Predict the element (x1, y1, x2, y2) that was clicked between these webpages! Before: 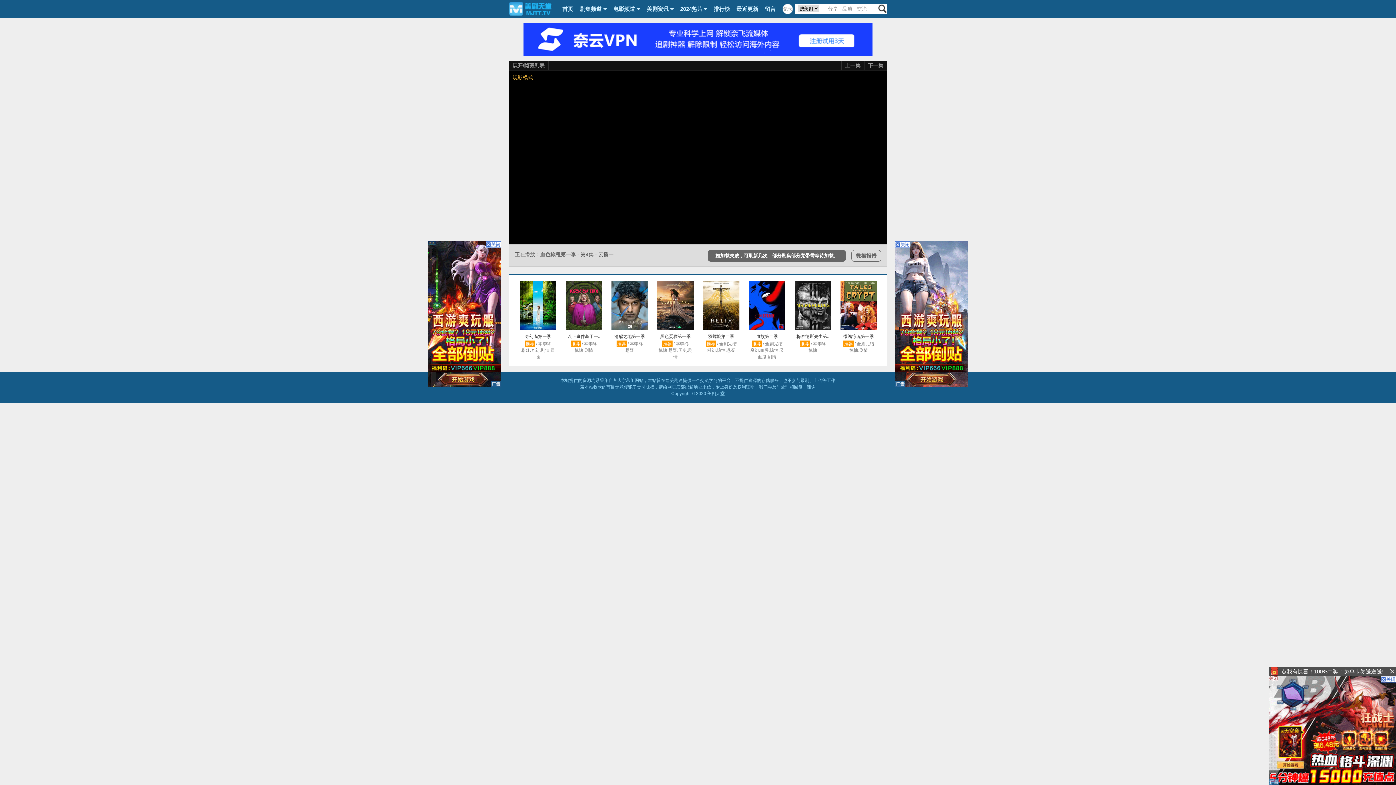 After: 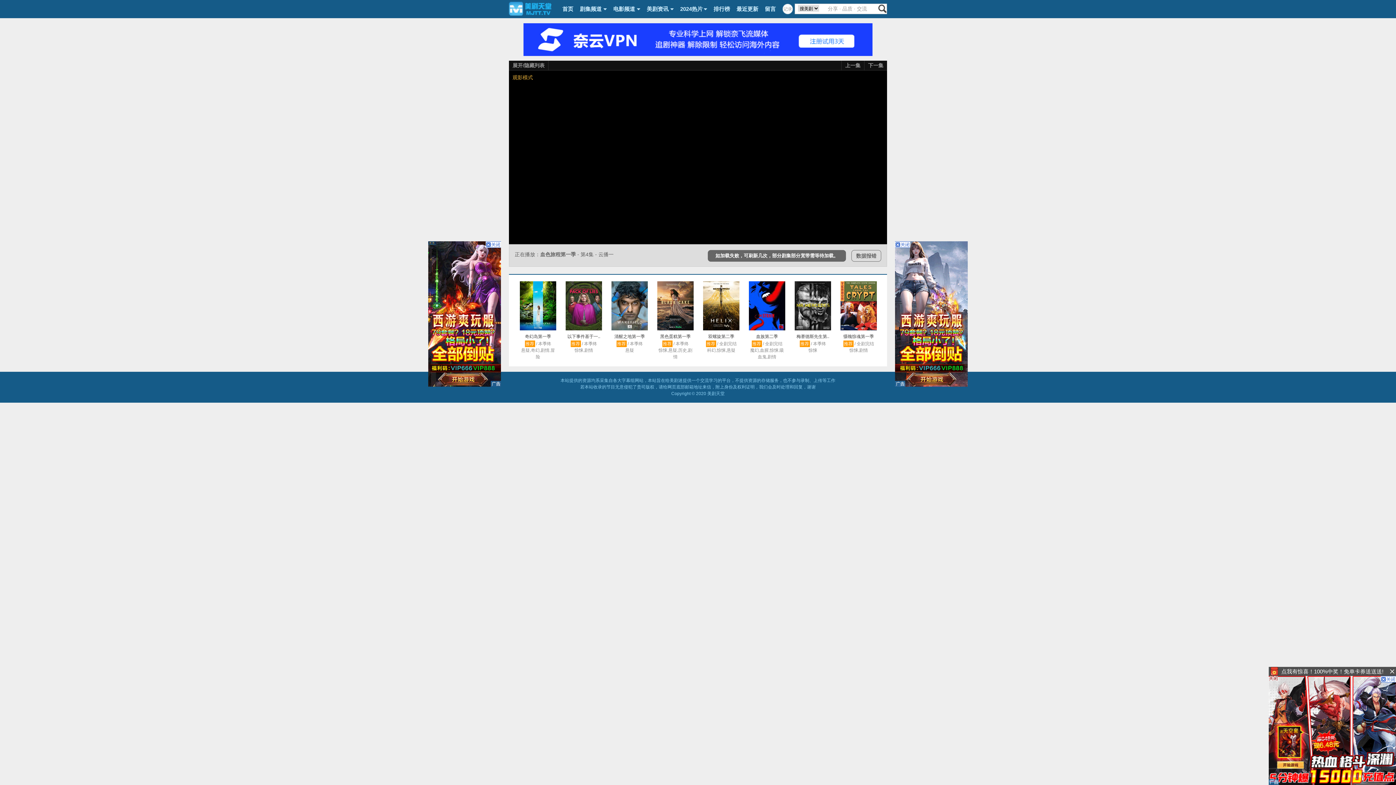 Action: bbox: (523, 52, 872, 57)